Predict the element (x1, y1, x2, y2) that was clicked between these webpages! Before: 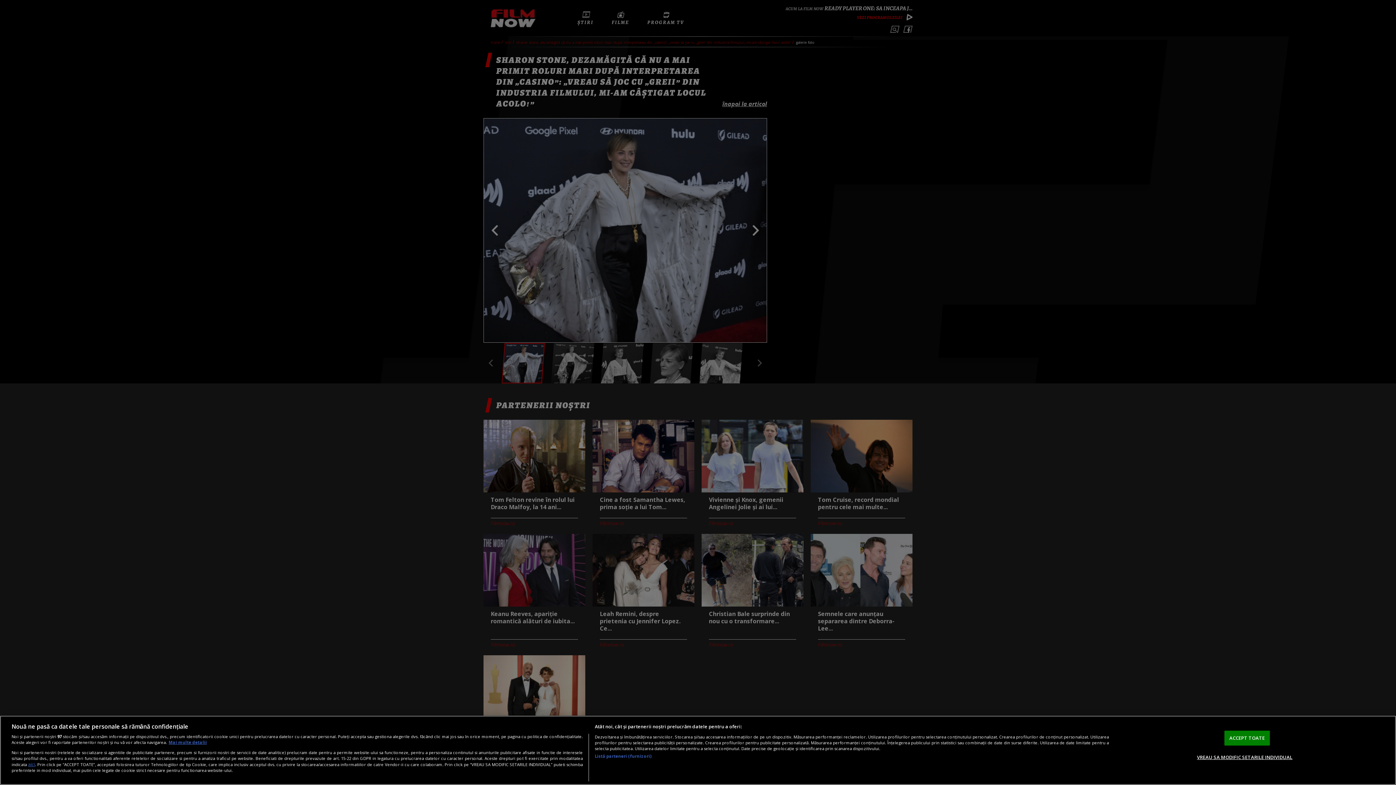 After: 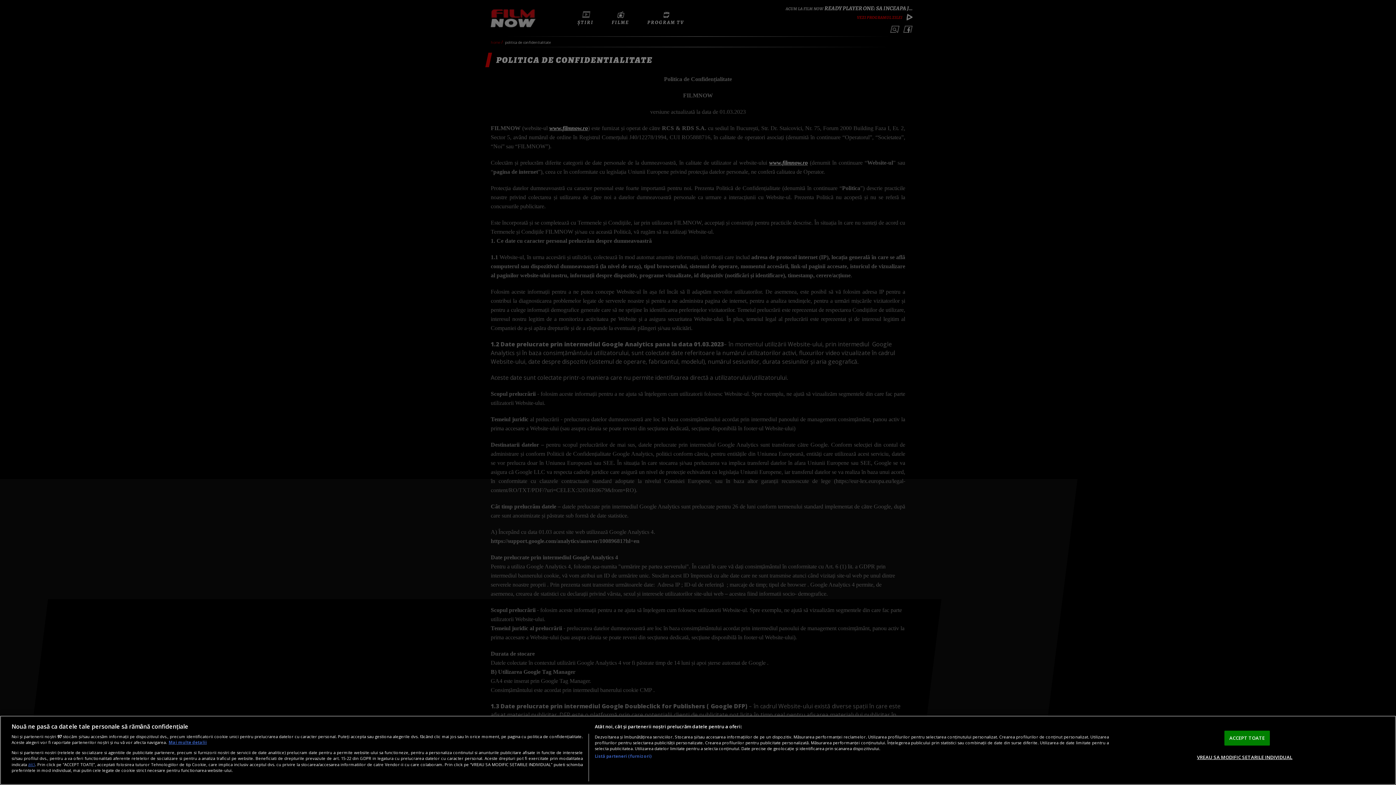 Action: bbox: (28, 761, 35, 767) label: aici